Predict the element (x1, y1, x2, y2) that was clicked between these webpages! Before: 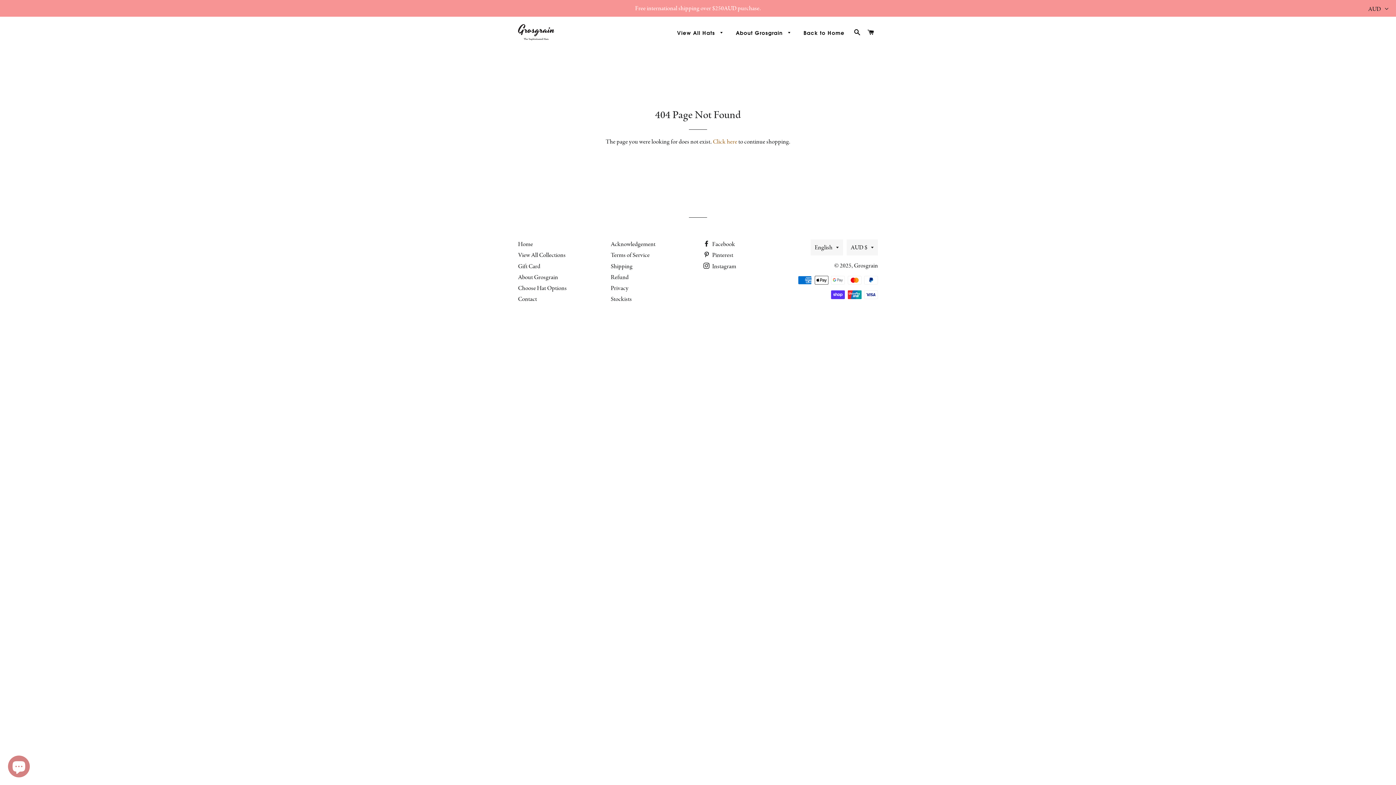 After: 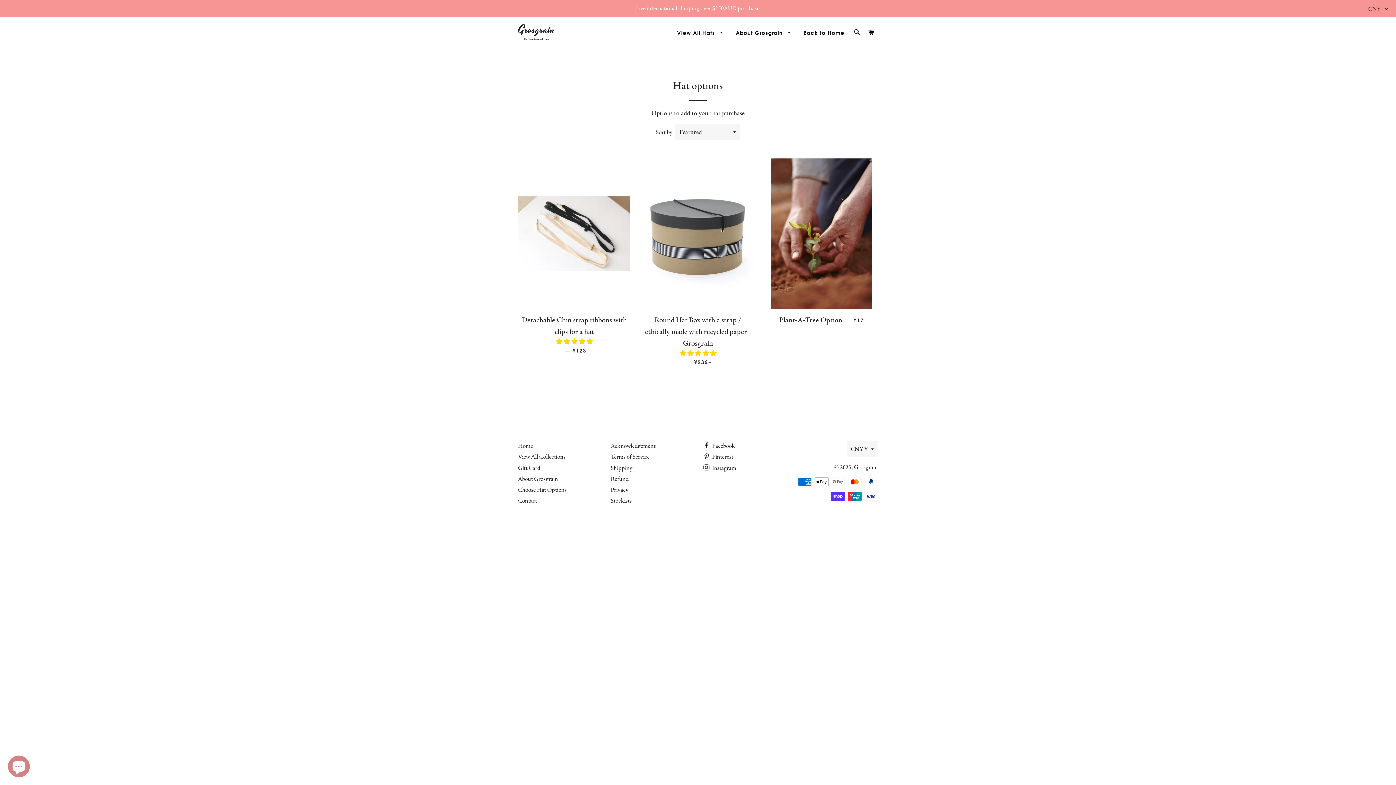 Action: label: Choose Hat Options bbox: (518, 284, 566, 292)